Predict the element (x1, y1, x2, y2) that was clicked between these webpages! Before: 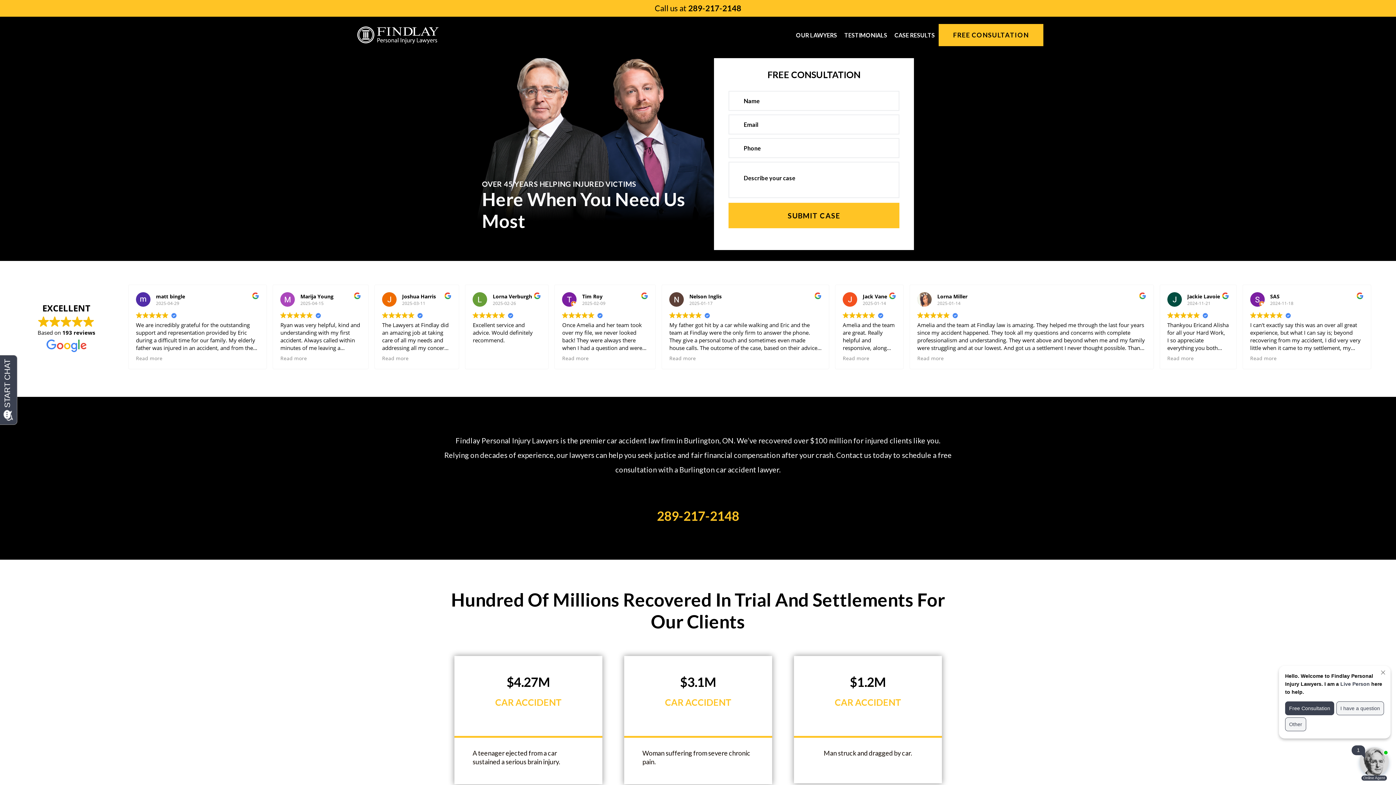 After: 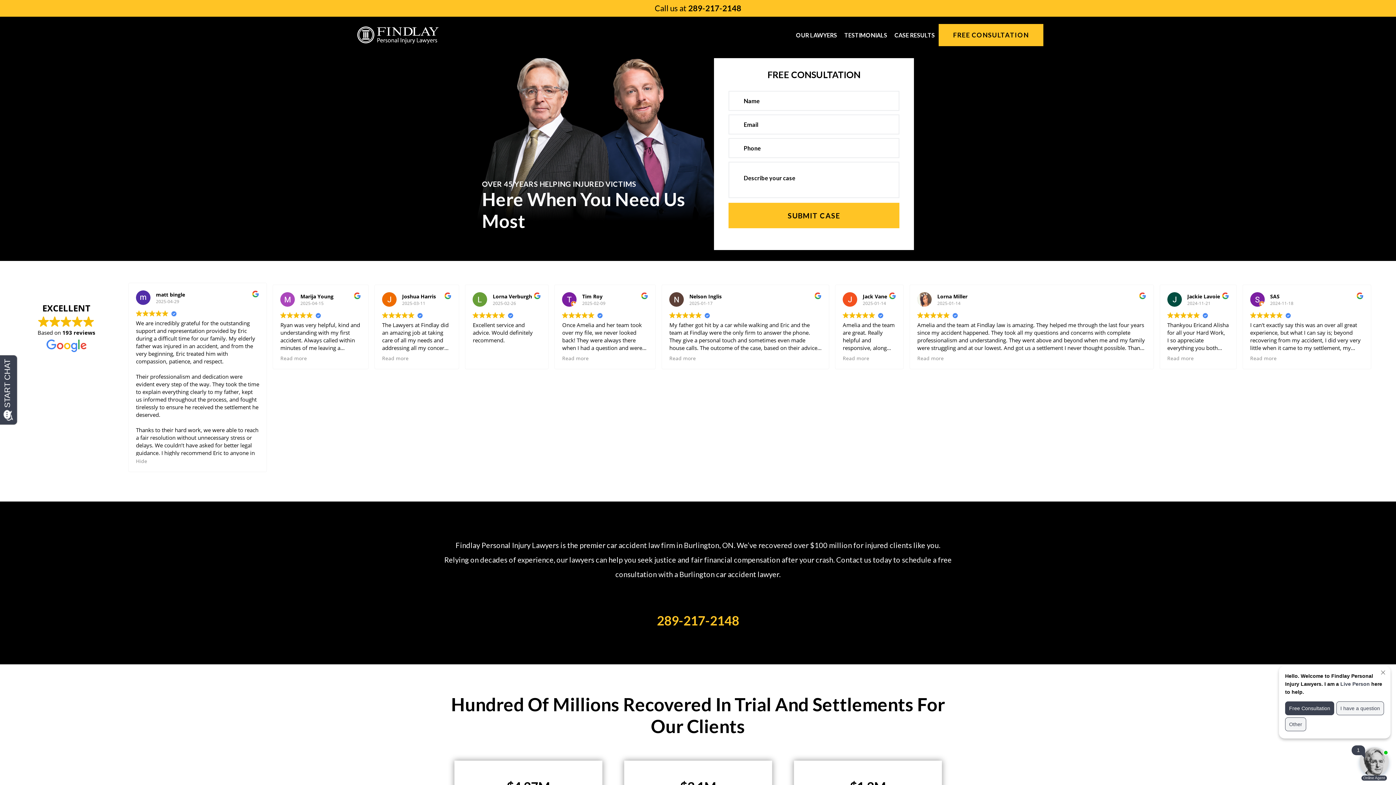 Action: label: Read more bbox: (136, 355, 162, 361)